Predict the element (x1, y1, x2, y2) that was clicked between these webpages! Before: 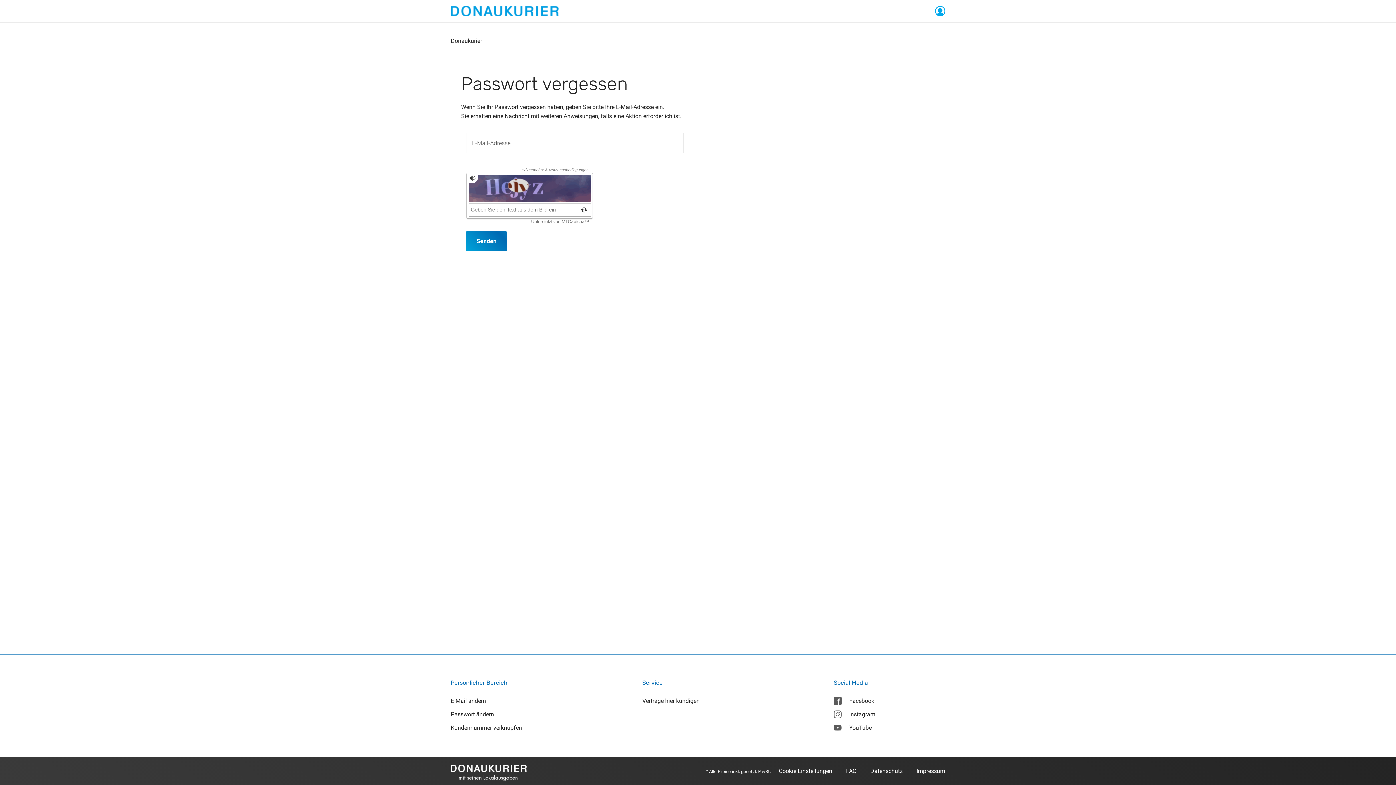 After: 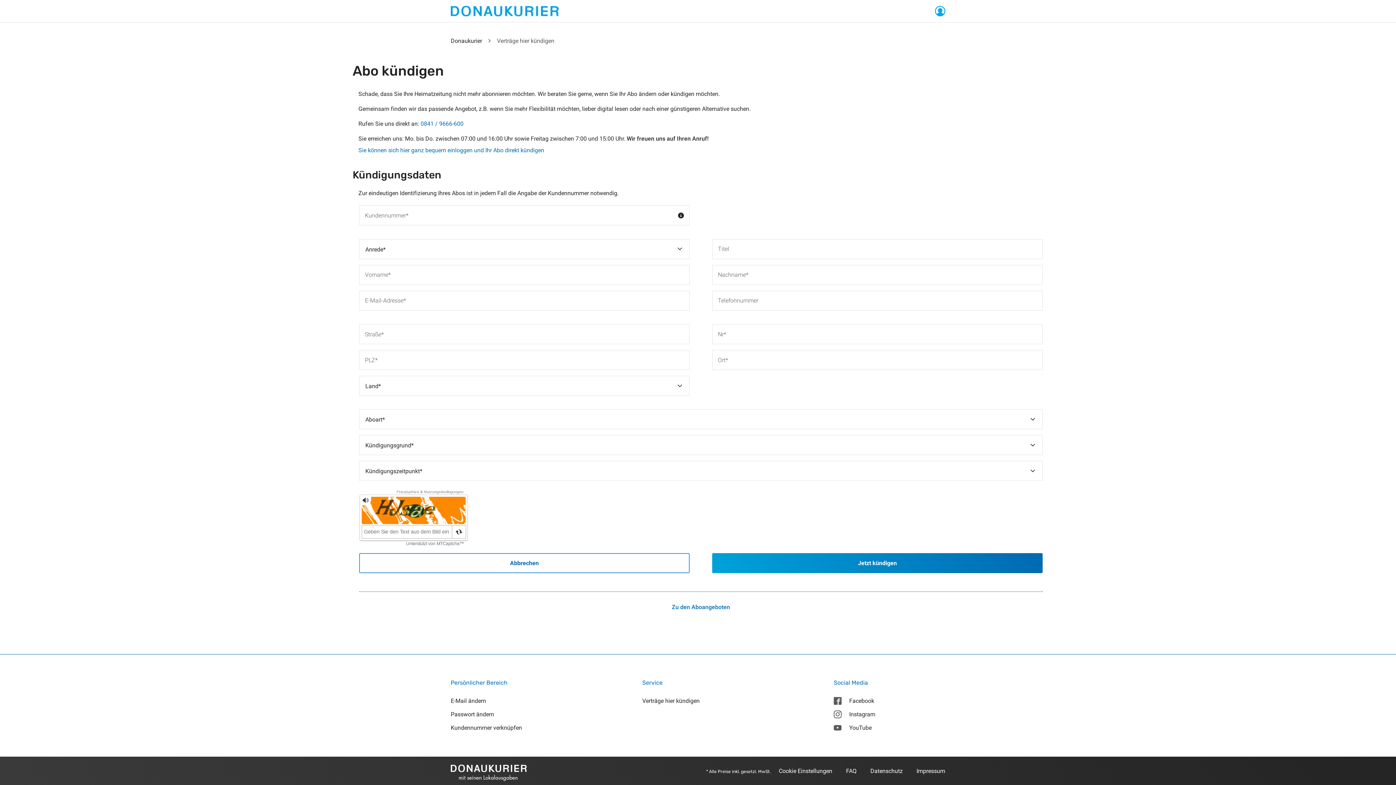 Action: bbox: (642, 696, 753, 705) label: Verträge hier kündigen